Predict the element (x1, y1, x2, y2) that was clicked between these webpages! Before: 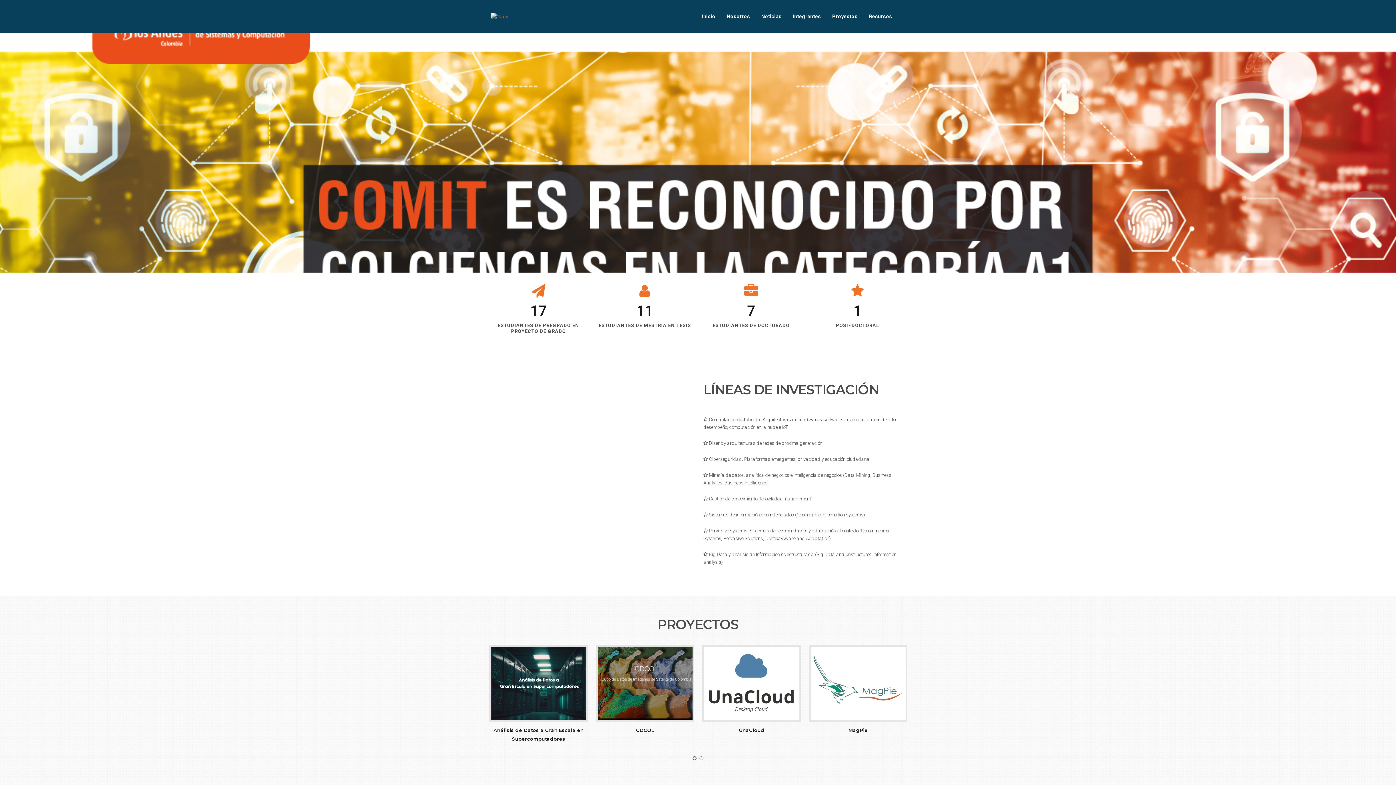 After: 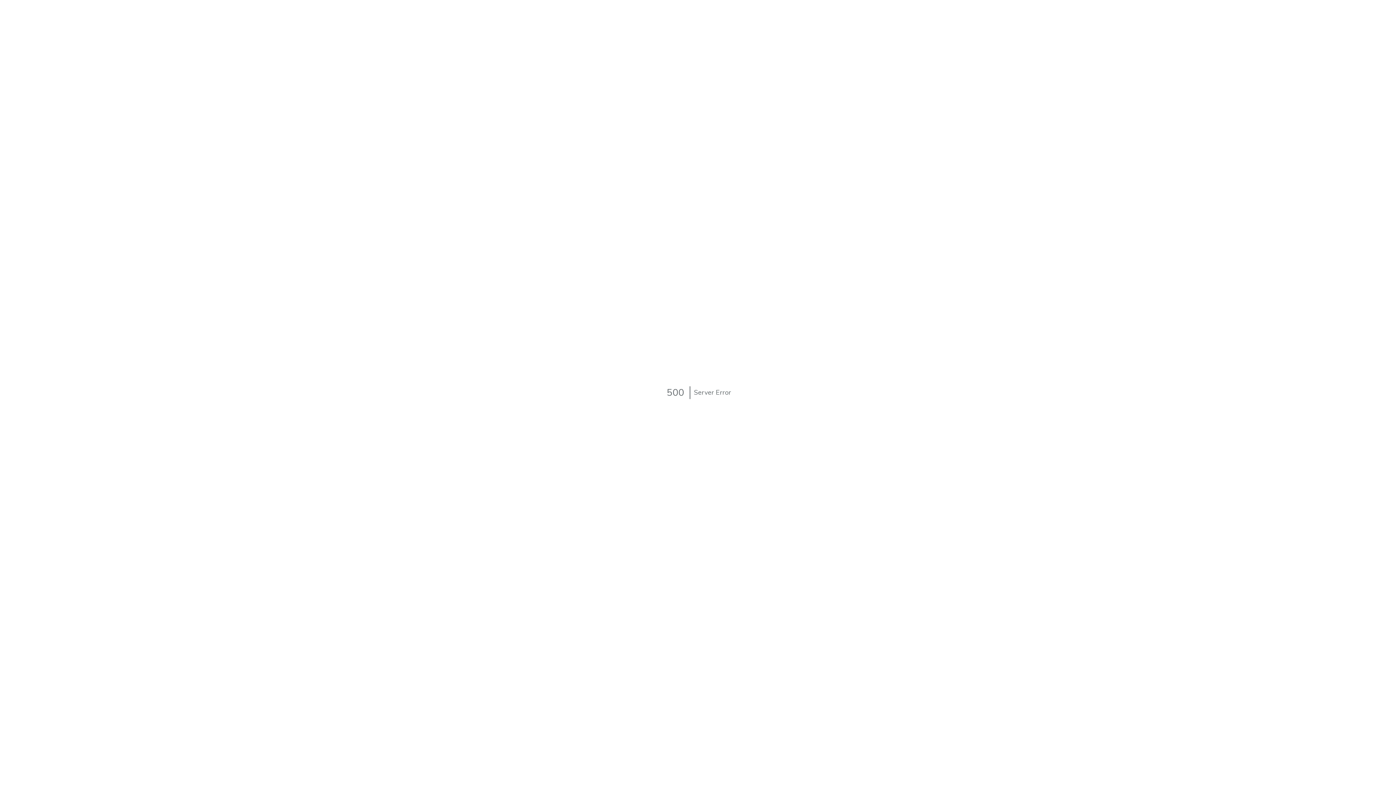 Action: bbox: (848, 727, 868, 733) label: MagPie